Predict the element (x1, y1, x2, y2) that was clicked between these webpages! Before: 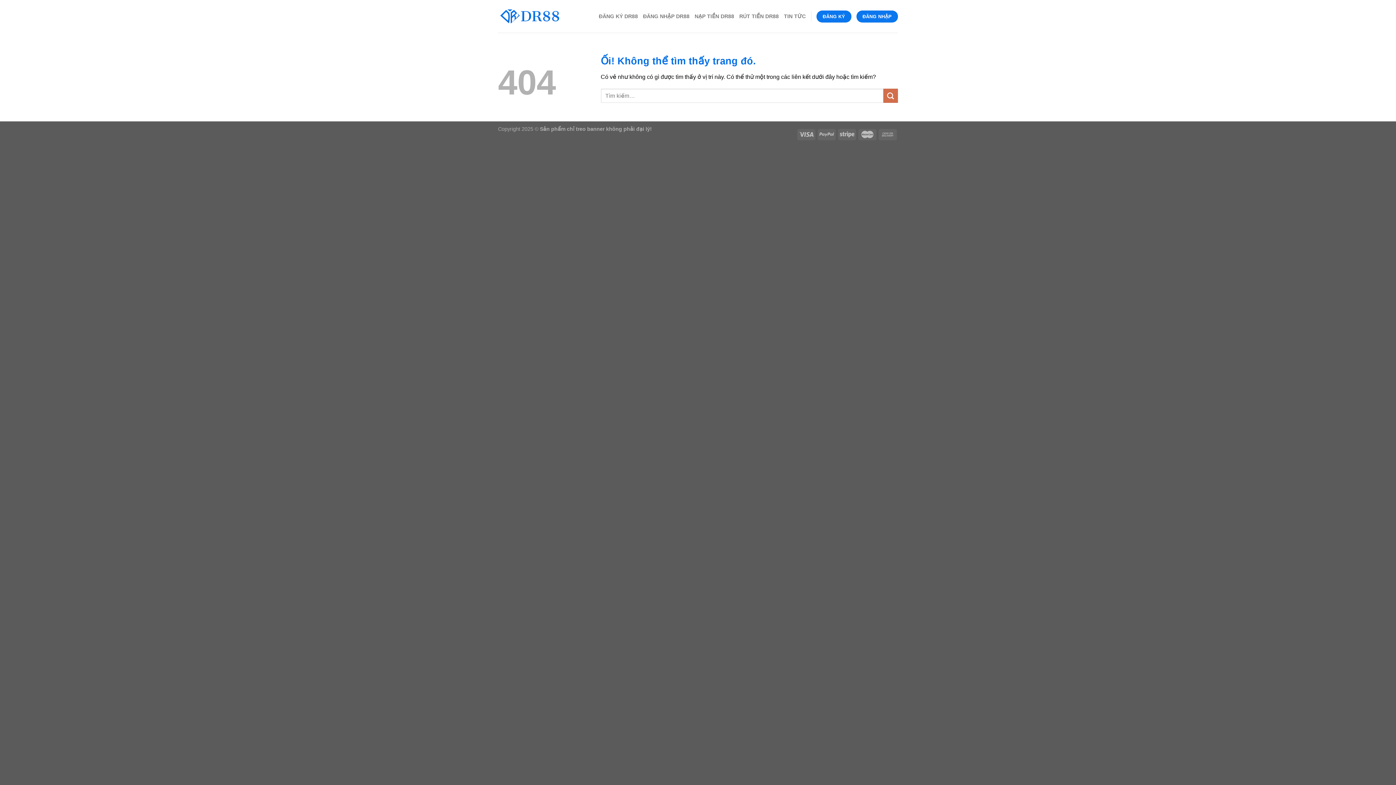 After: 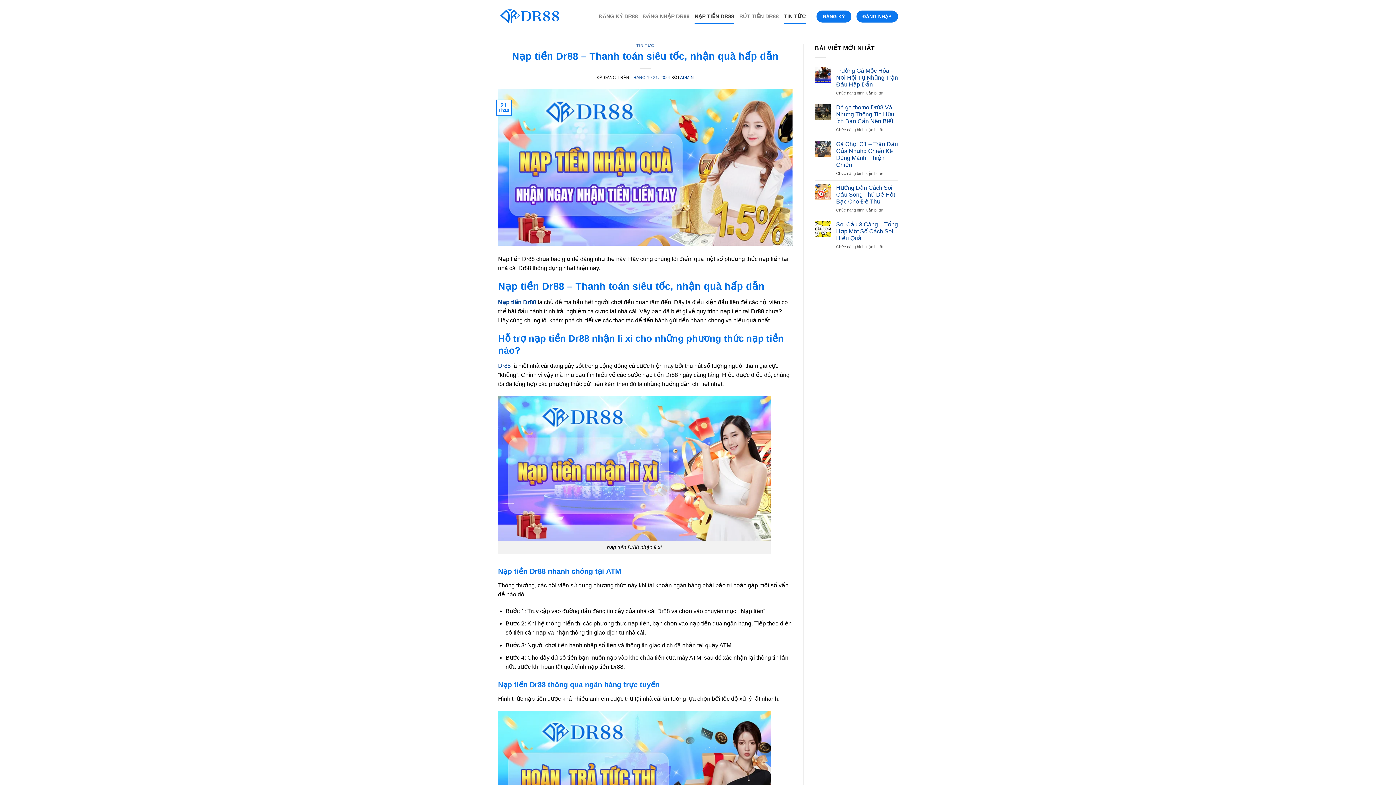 Action: bbox: (694, 8, 734, 24) label: NẠP TIỀN DR88